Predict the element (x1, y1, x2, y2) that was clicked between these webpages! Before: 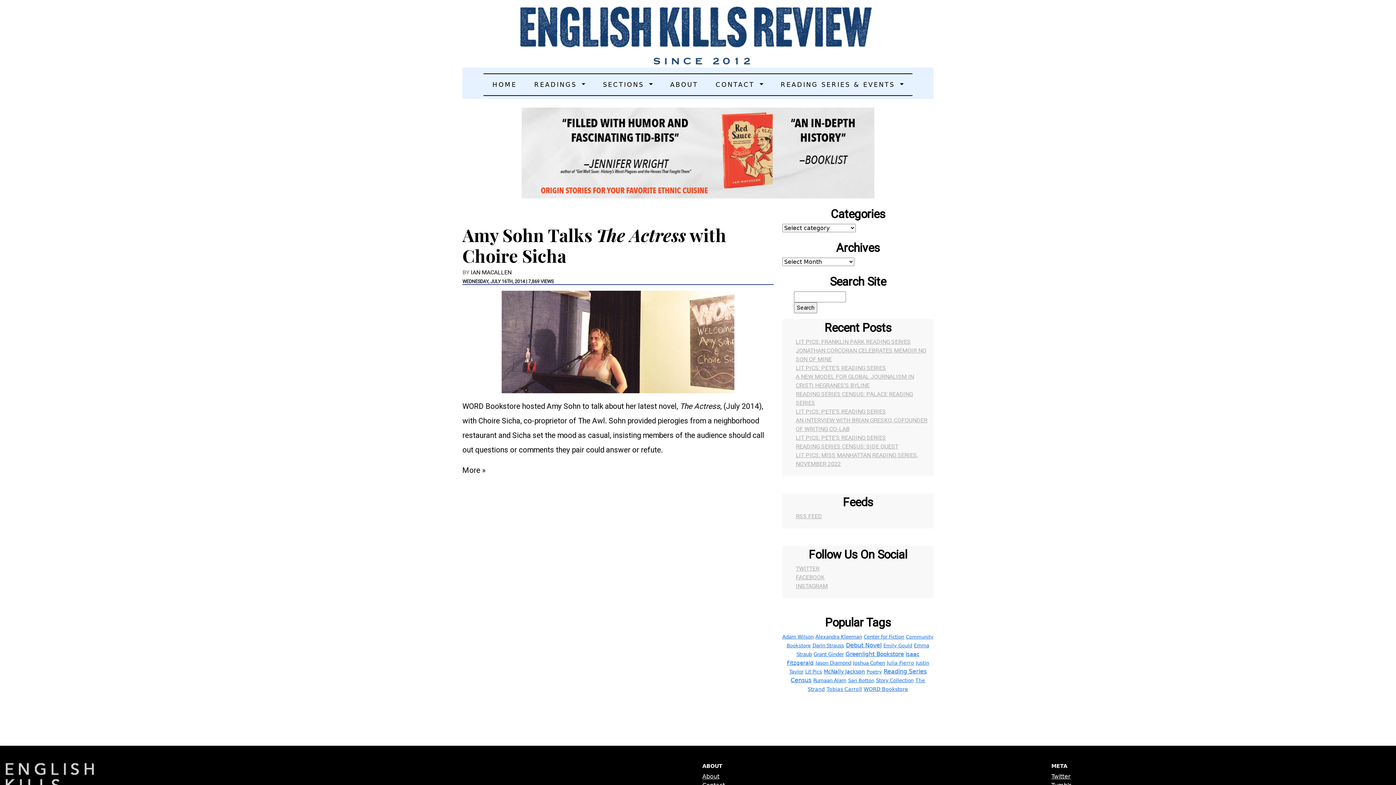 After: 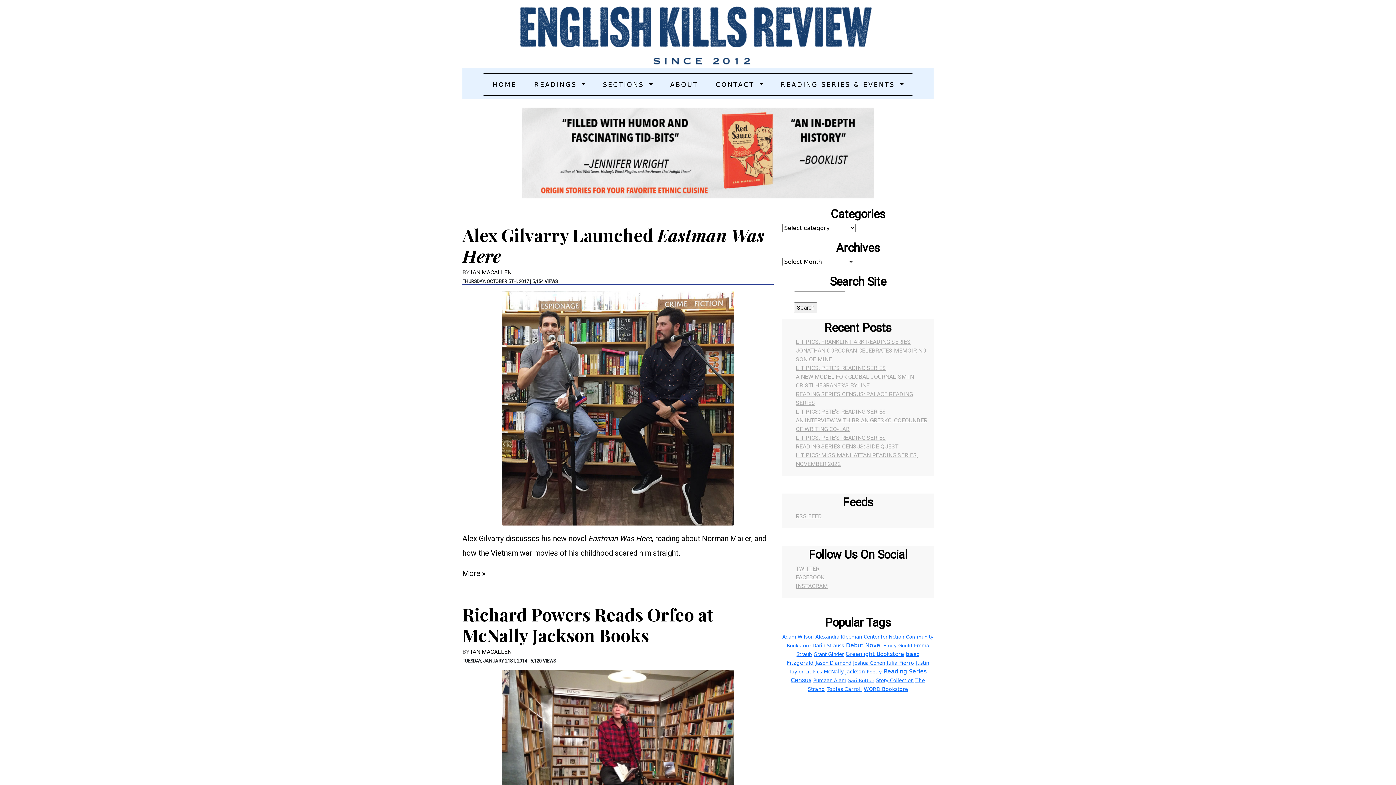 Action: label: McNally Jackson (7 items) bbox: (824, 669, 865, 674)